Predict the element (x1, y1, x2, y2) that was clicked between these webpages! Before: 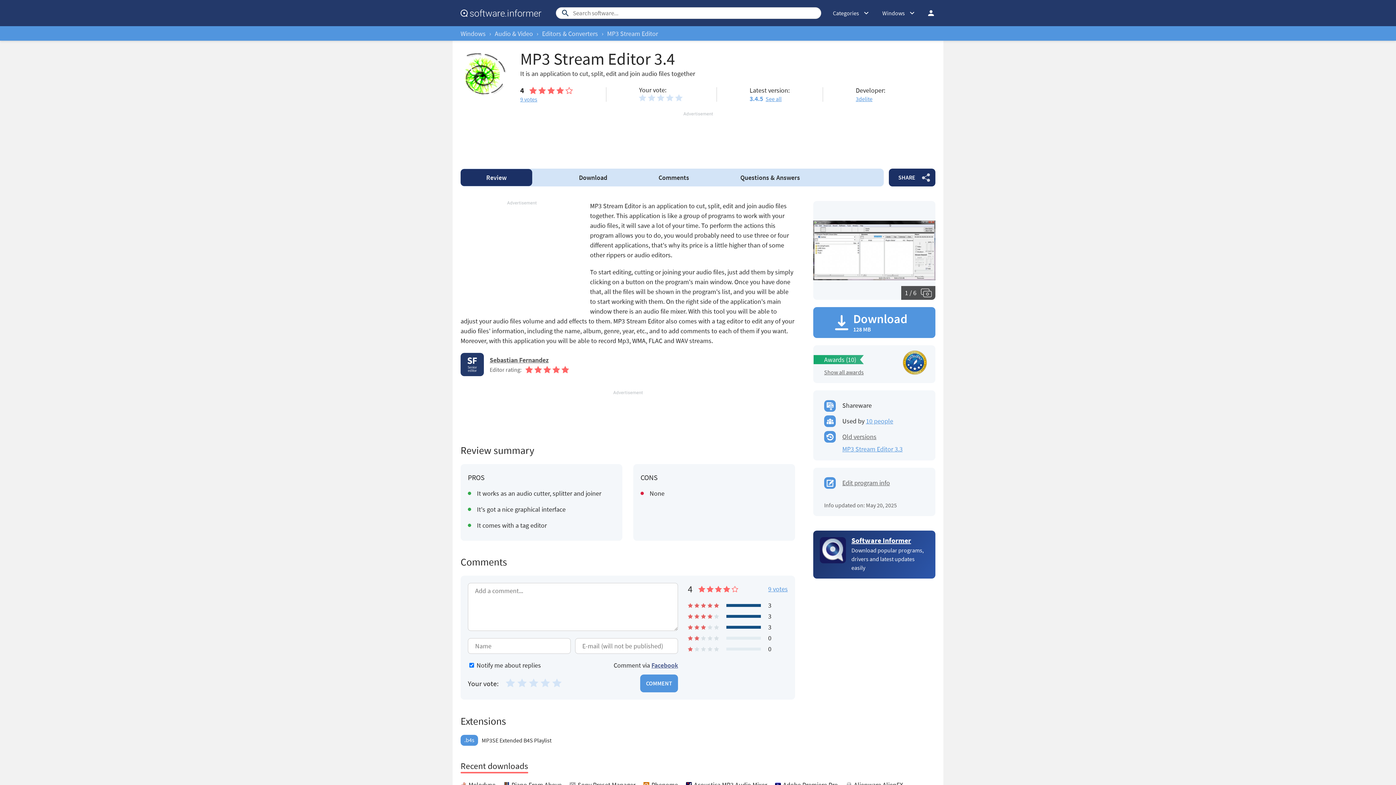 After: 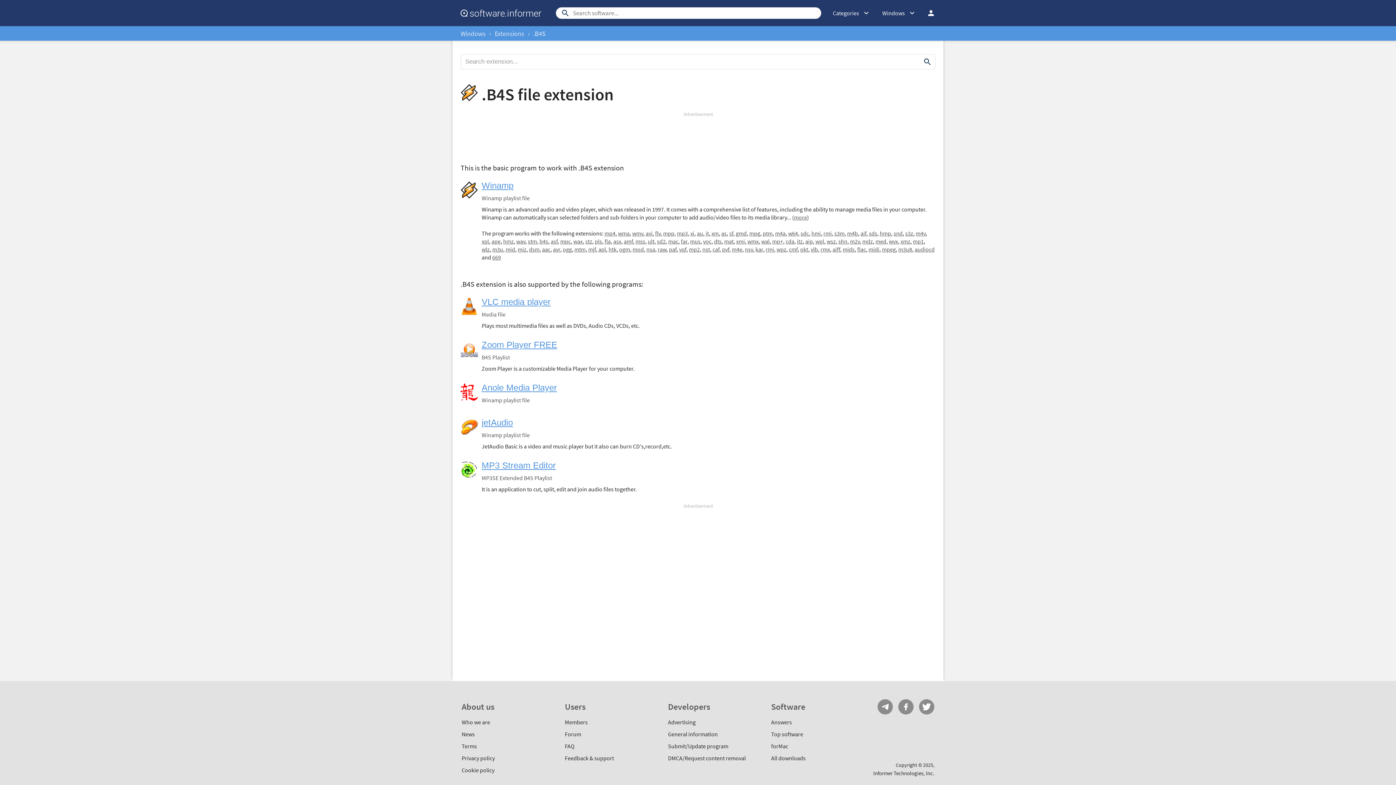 Action: label: .b4s
MP3SE Extended B4S Playlist bbox: (460, 735, 551, 746)